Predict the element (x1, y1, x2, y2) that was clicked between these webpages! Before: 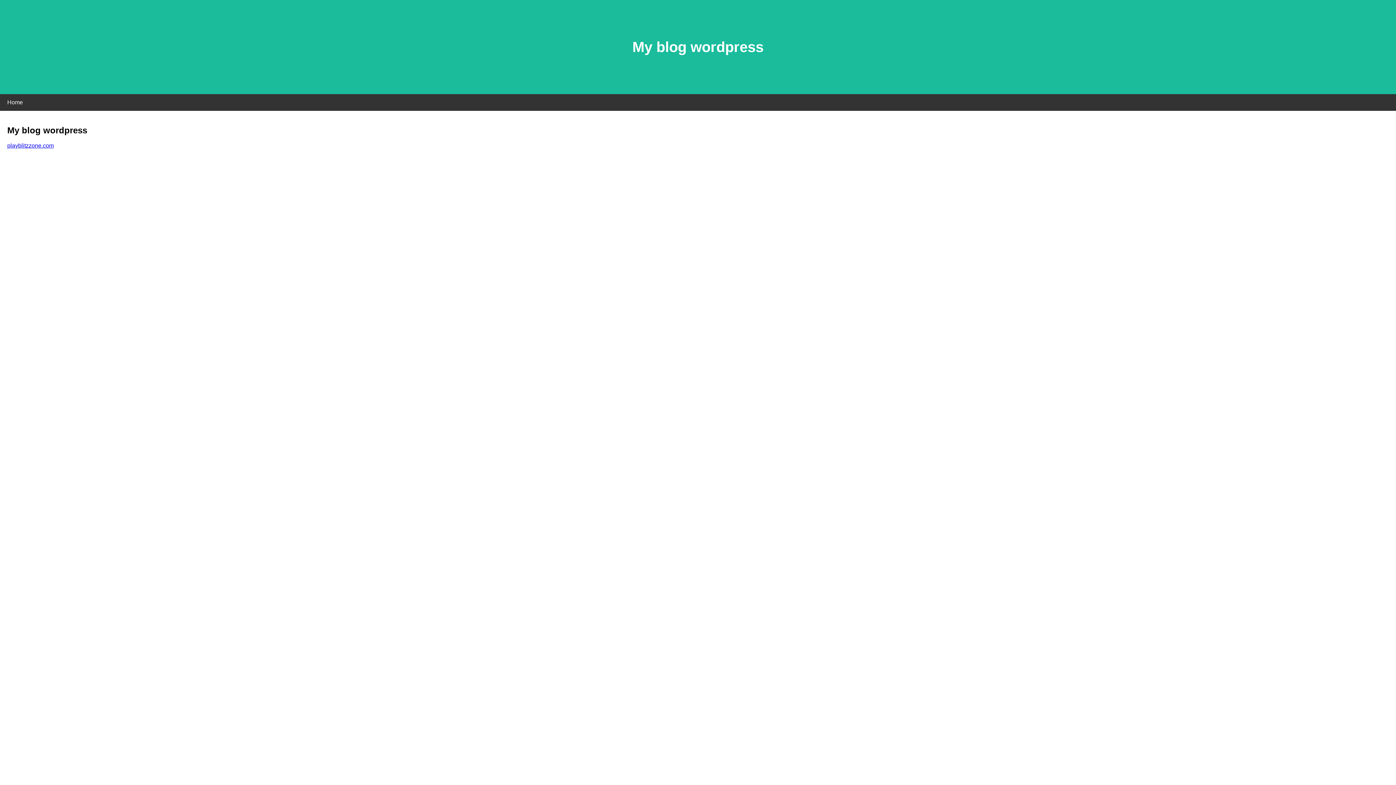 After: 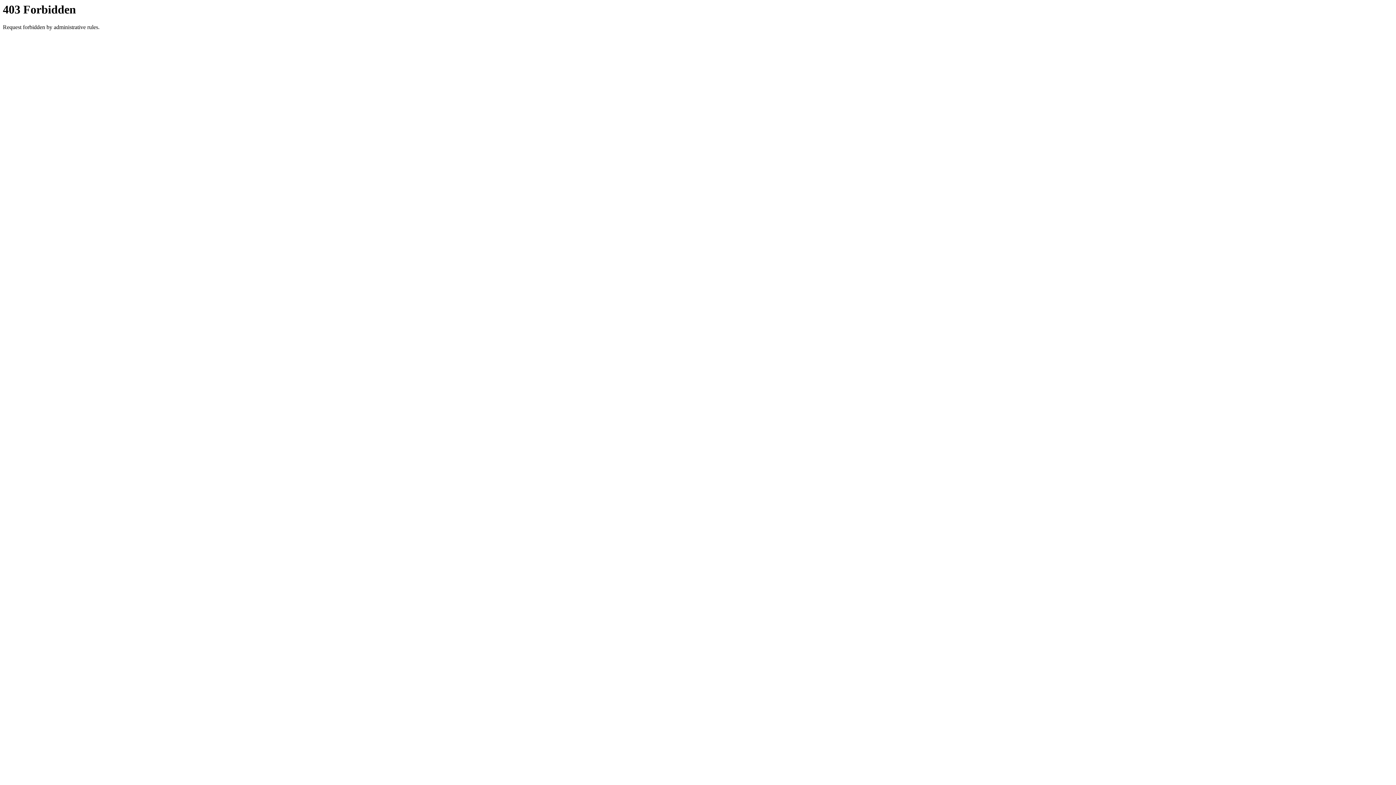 Action: bbox: (7, 142, 53, 148) label: playblitzzone.com